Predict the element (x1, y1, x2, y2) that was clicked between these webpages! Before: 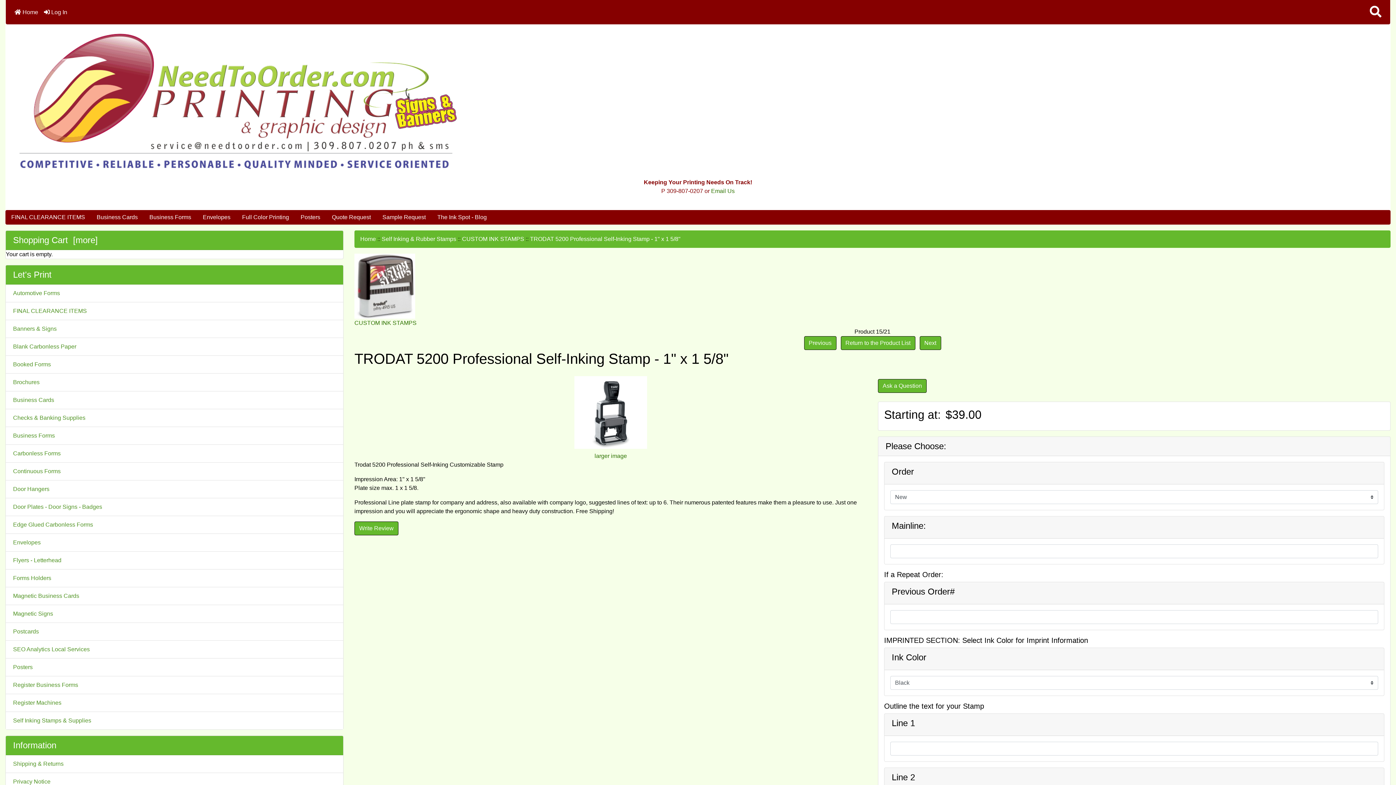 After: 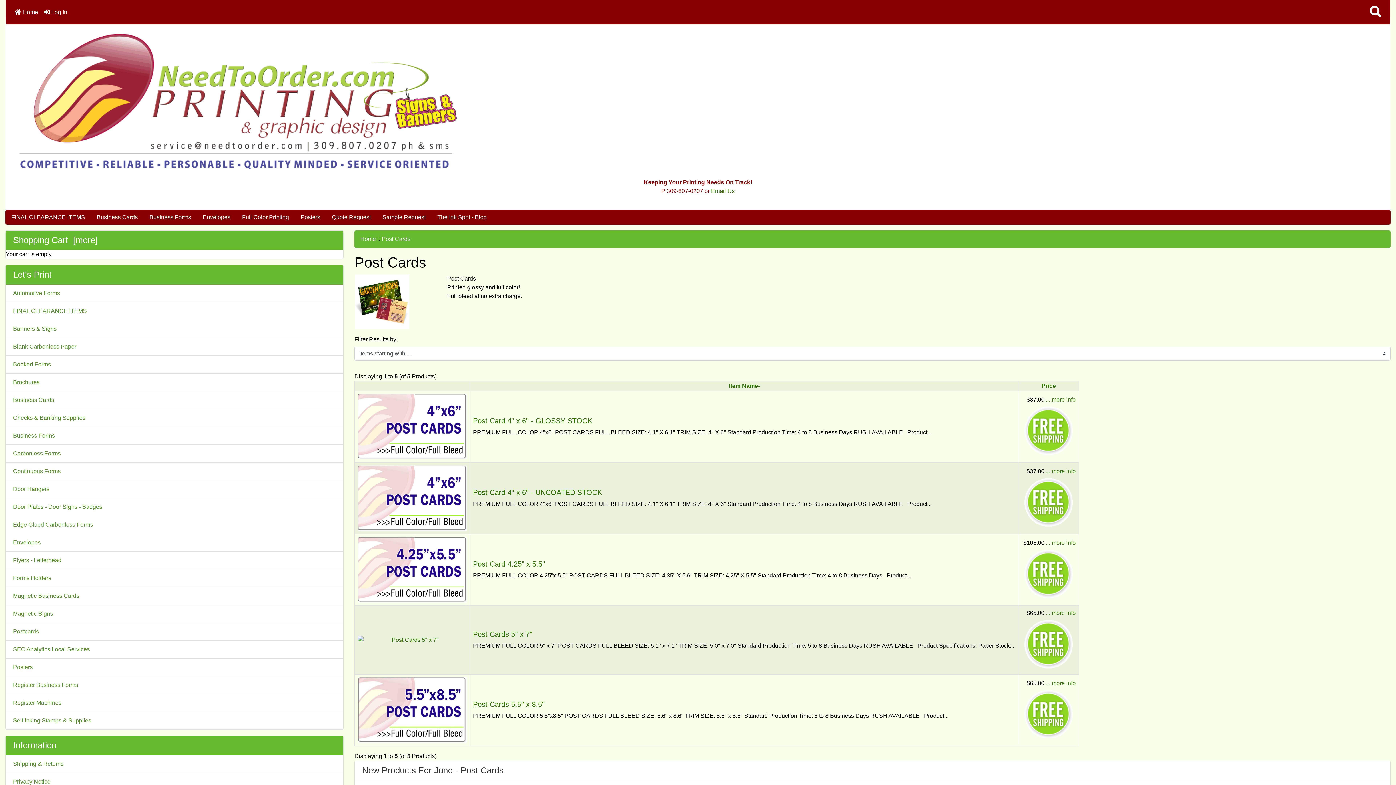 Action: bbox: (5, 623, 343, 641) label: Postcards